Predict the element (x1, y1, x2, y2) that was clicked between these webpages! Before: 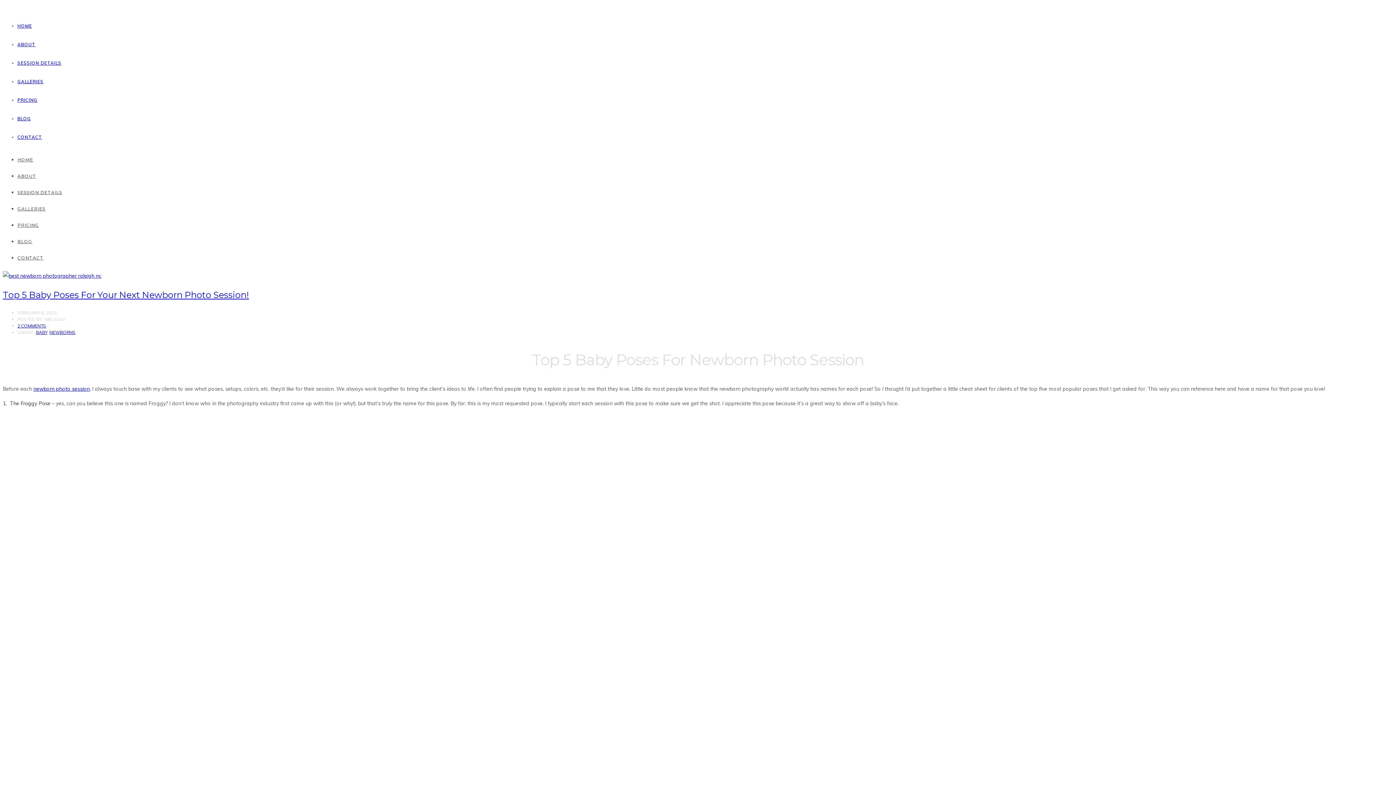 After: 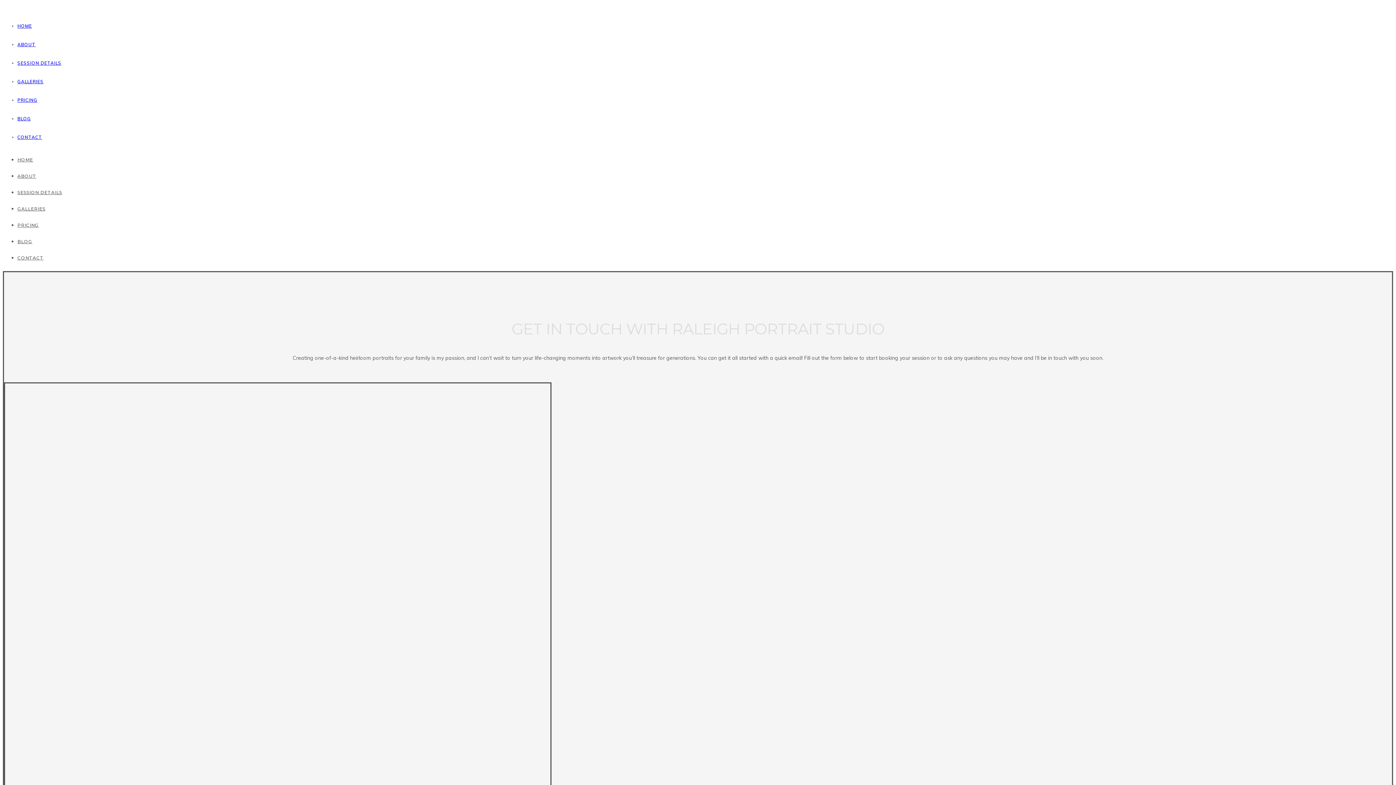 Action: label: CONTACT bbox: (17, 255, 43, 260)